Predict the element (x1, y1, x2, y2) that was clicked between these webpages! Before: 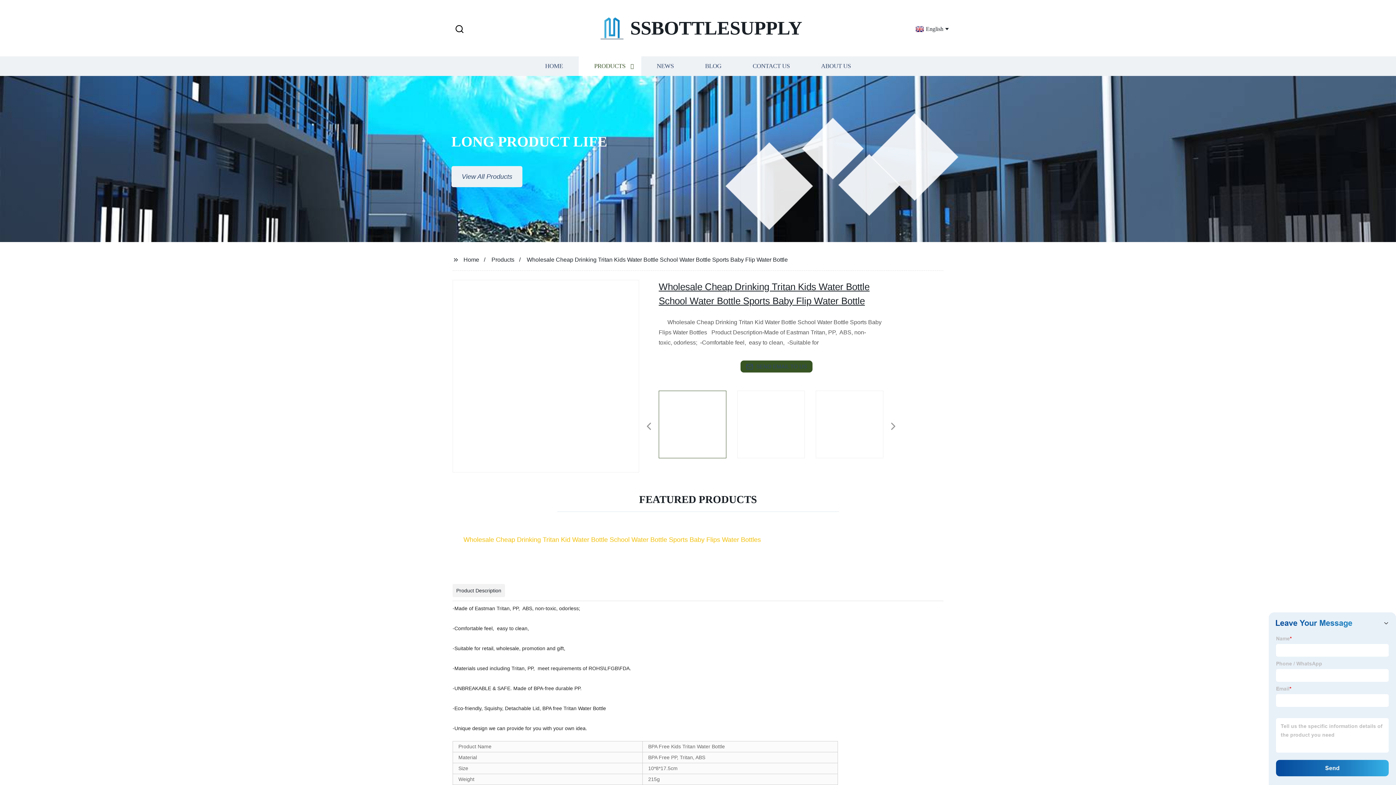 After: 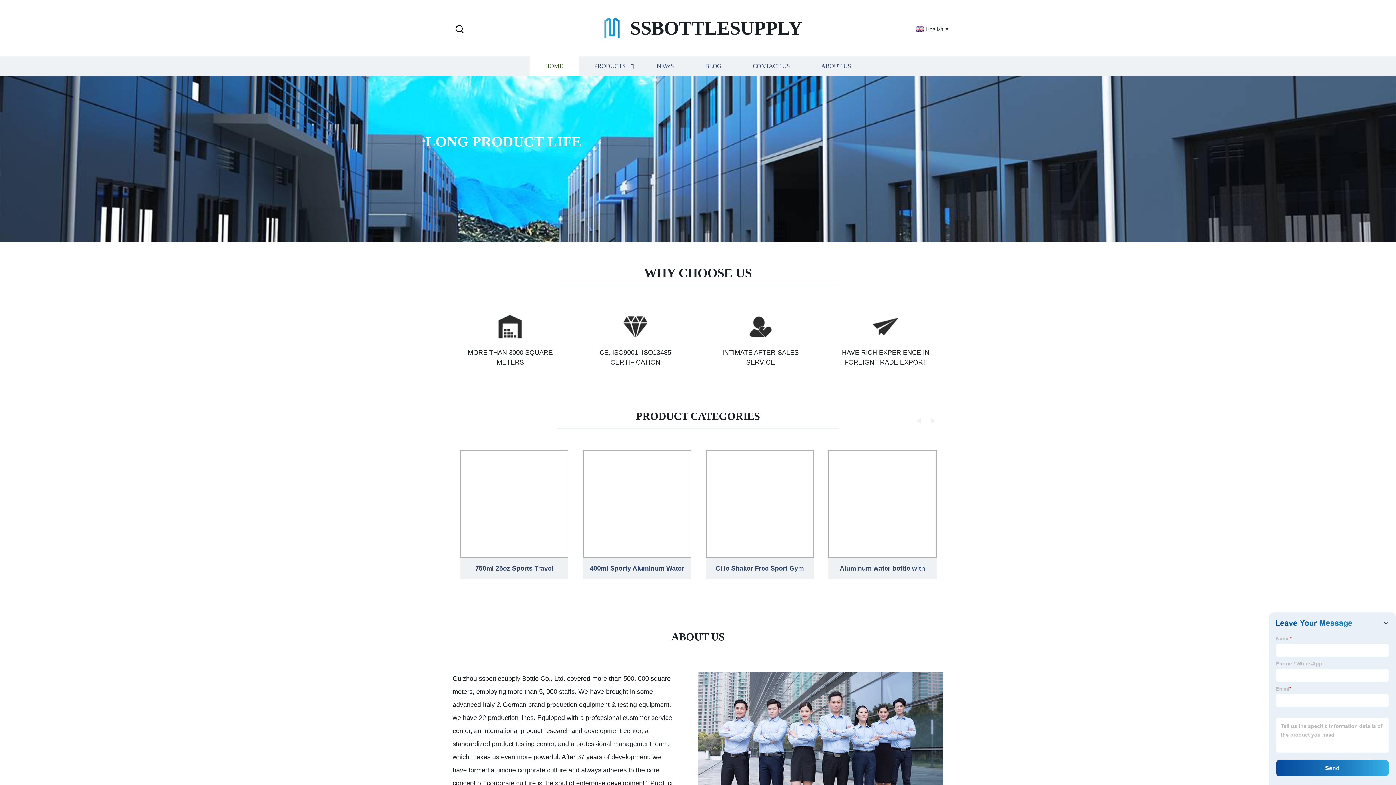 Action: bbox: (529, 56, 578, 76) label: HOME